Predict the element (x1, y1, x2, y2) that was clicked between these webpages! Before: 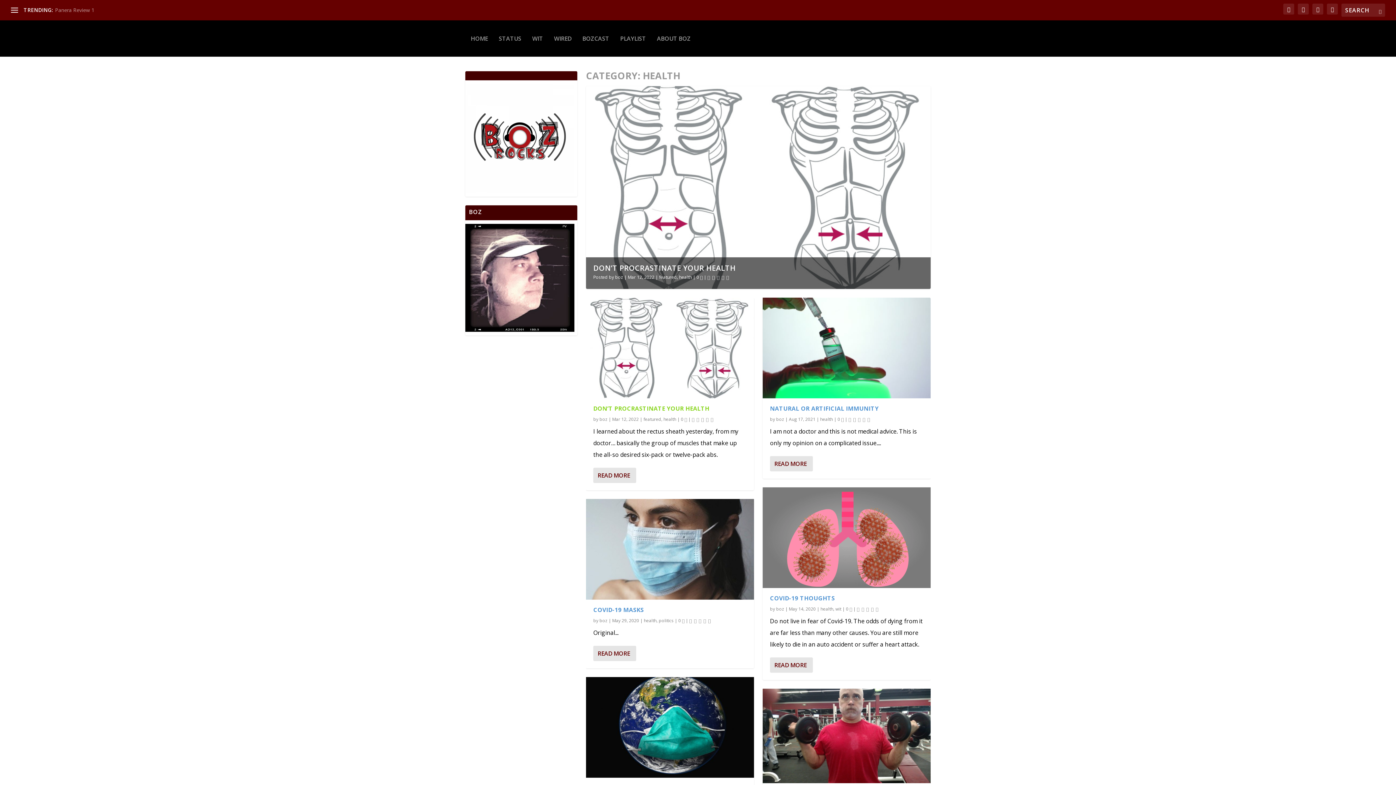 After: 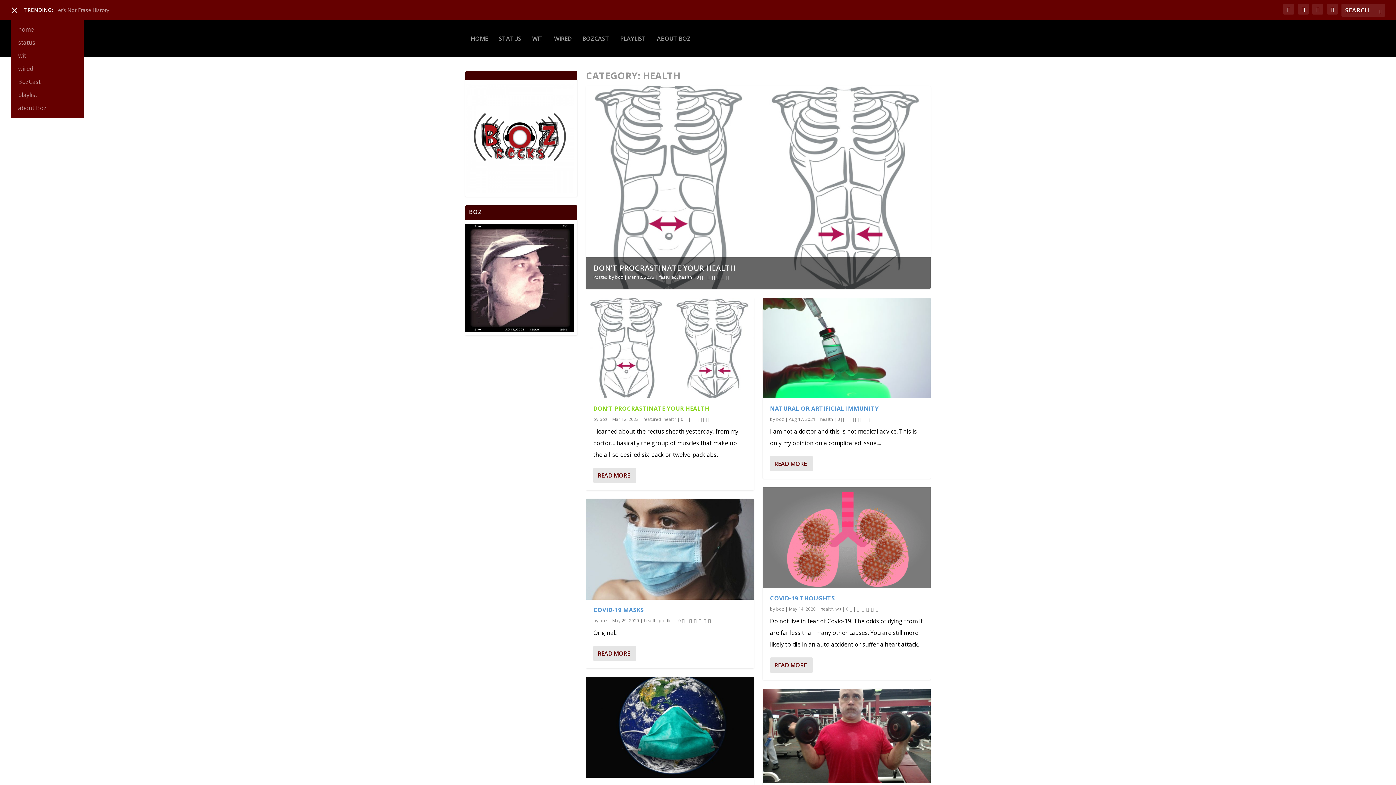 Action: bbox: (10, 6, 18, 13)